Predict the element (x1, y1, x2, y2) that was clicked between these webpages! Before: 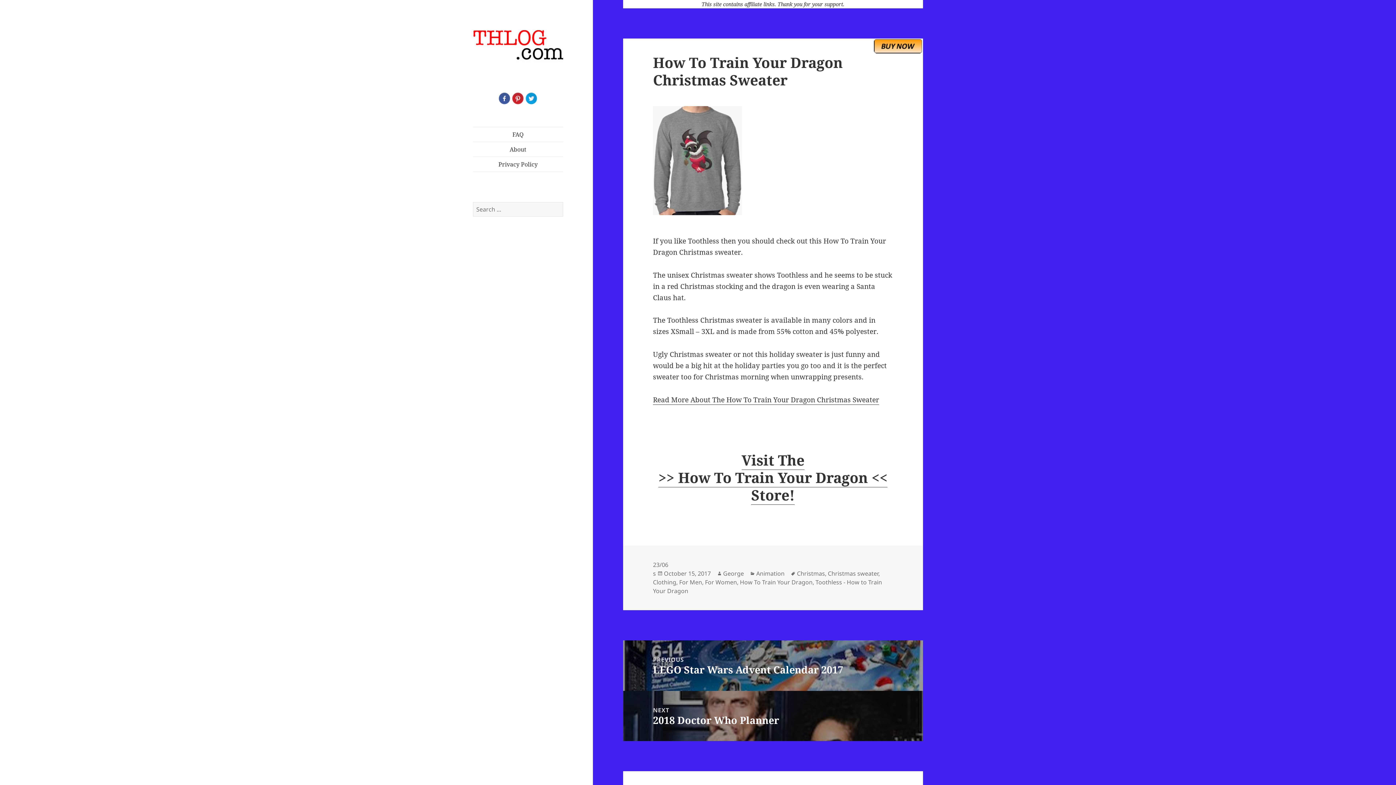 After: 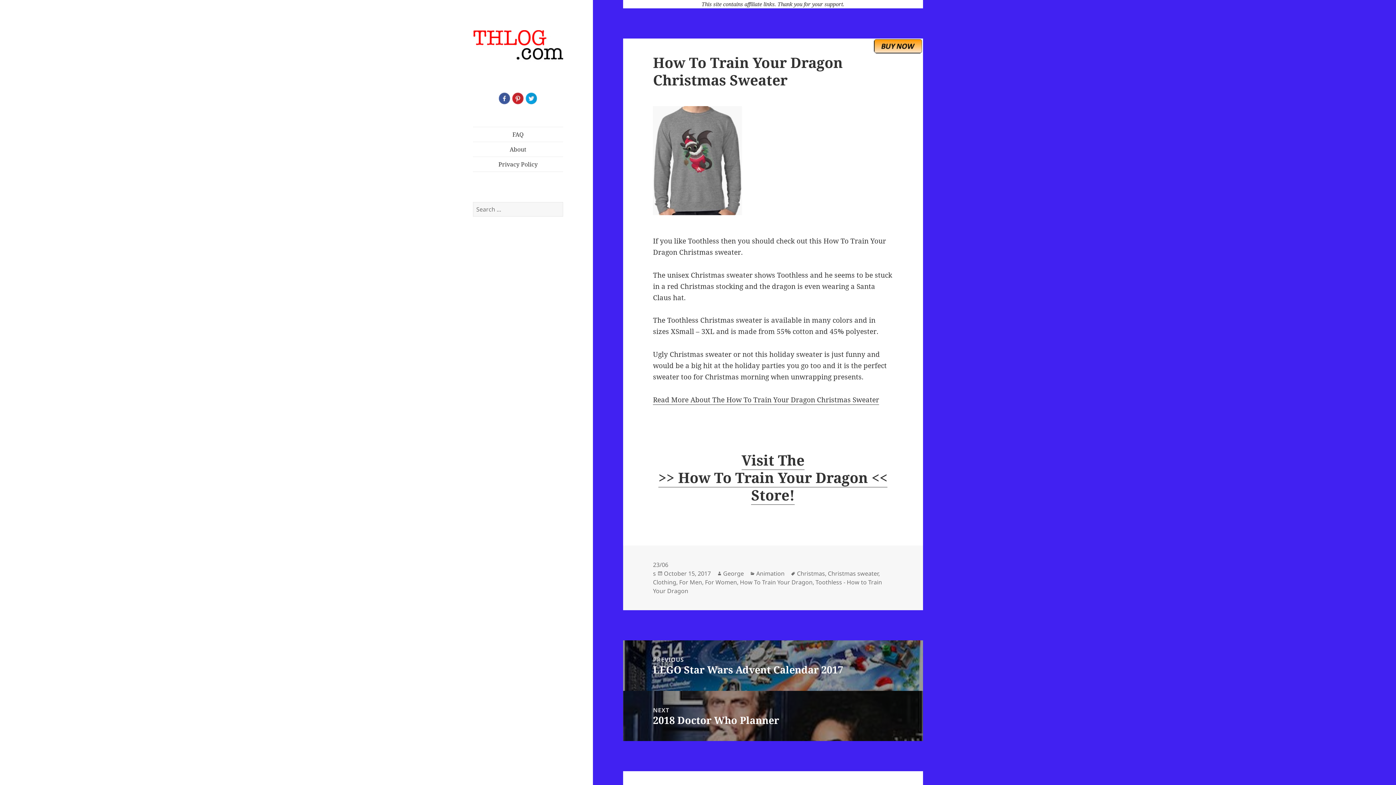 Action: bbox: (653, 106, 893, 215)